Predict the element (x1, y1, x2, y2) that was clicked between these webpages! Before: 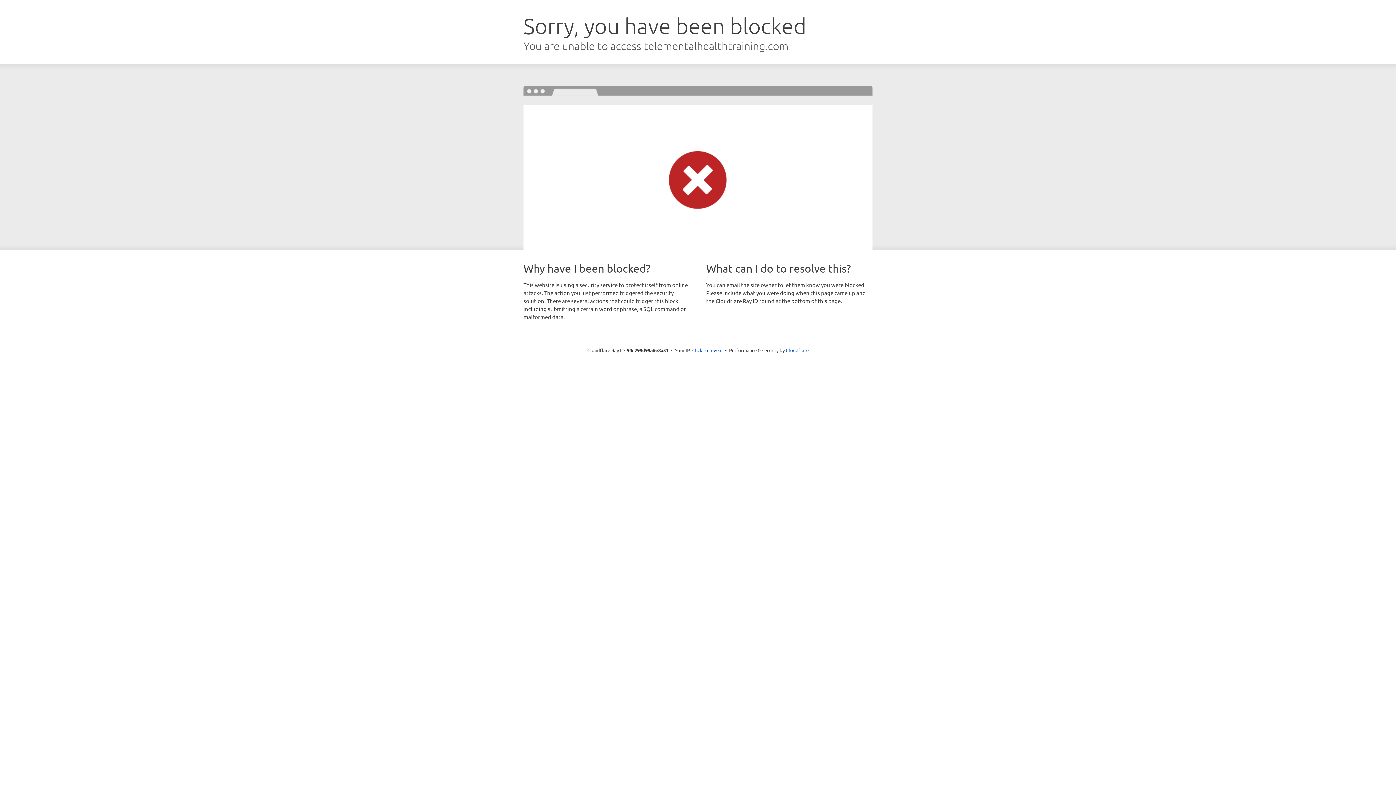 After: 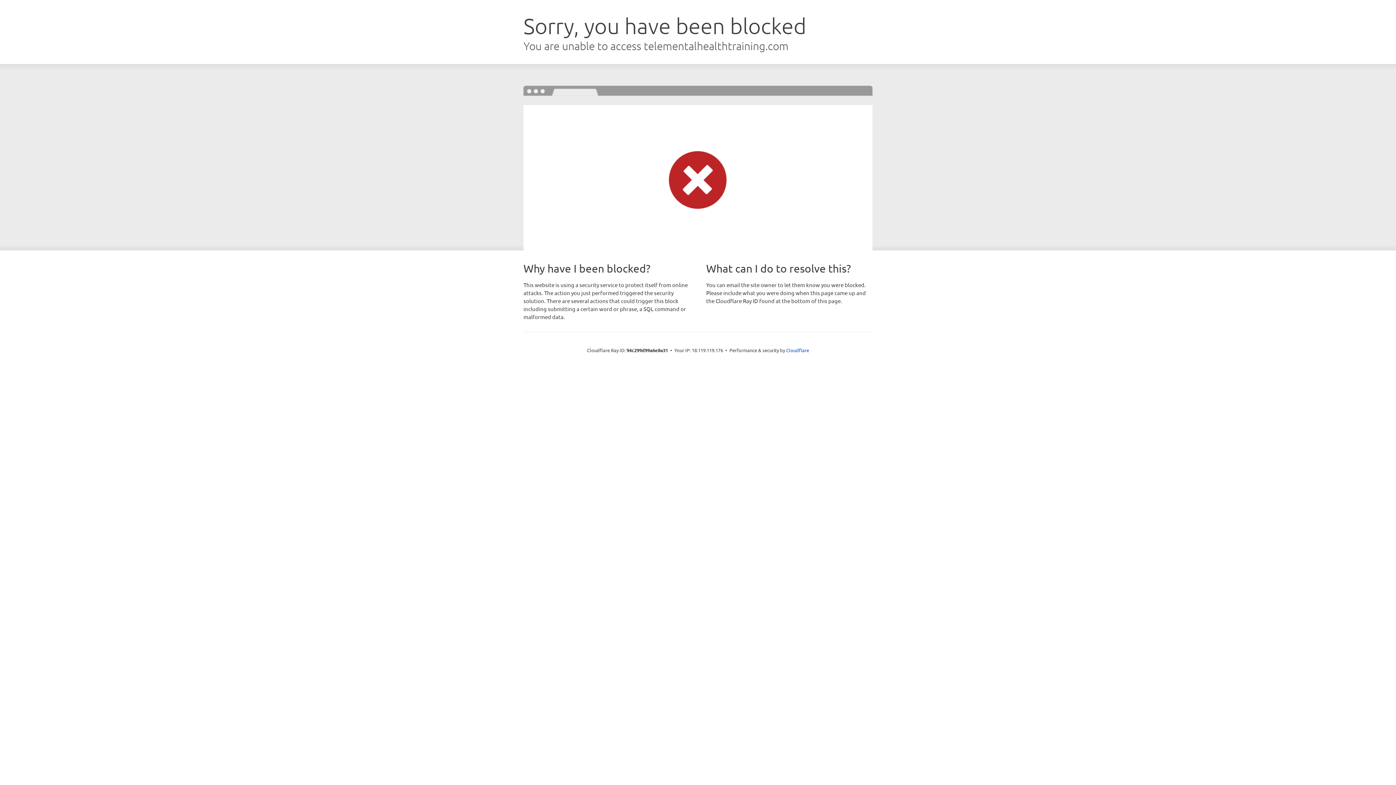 Action: bbox: (692, 346, 722, 353) label: Click to reveal